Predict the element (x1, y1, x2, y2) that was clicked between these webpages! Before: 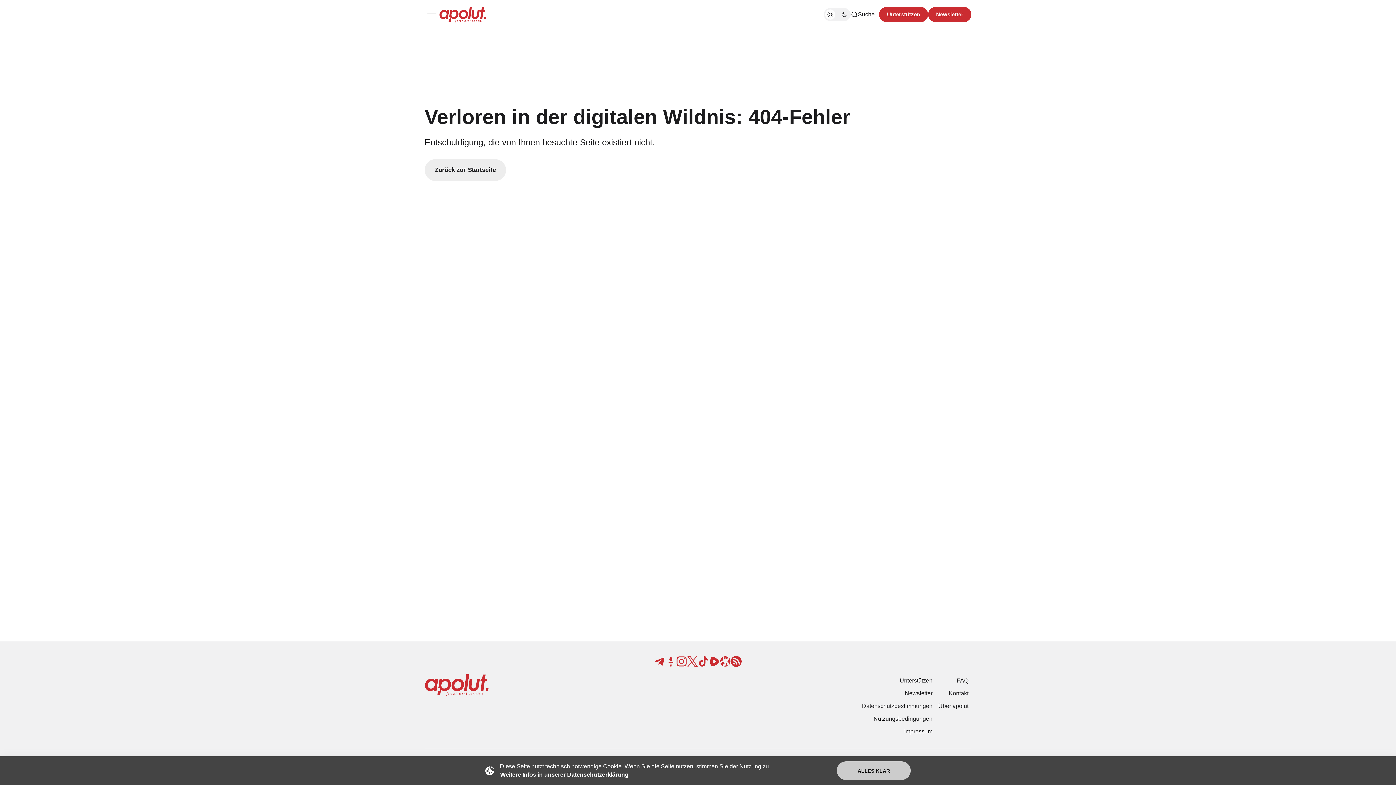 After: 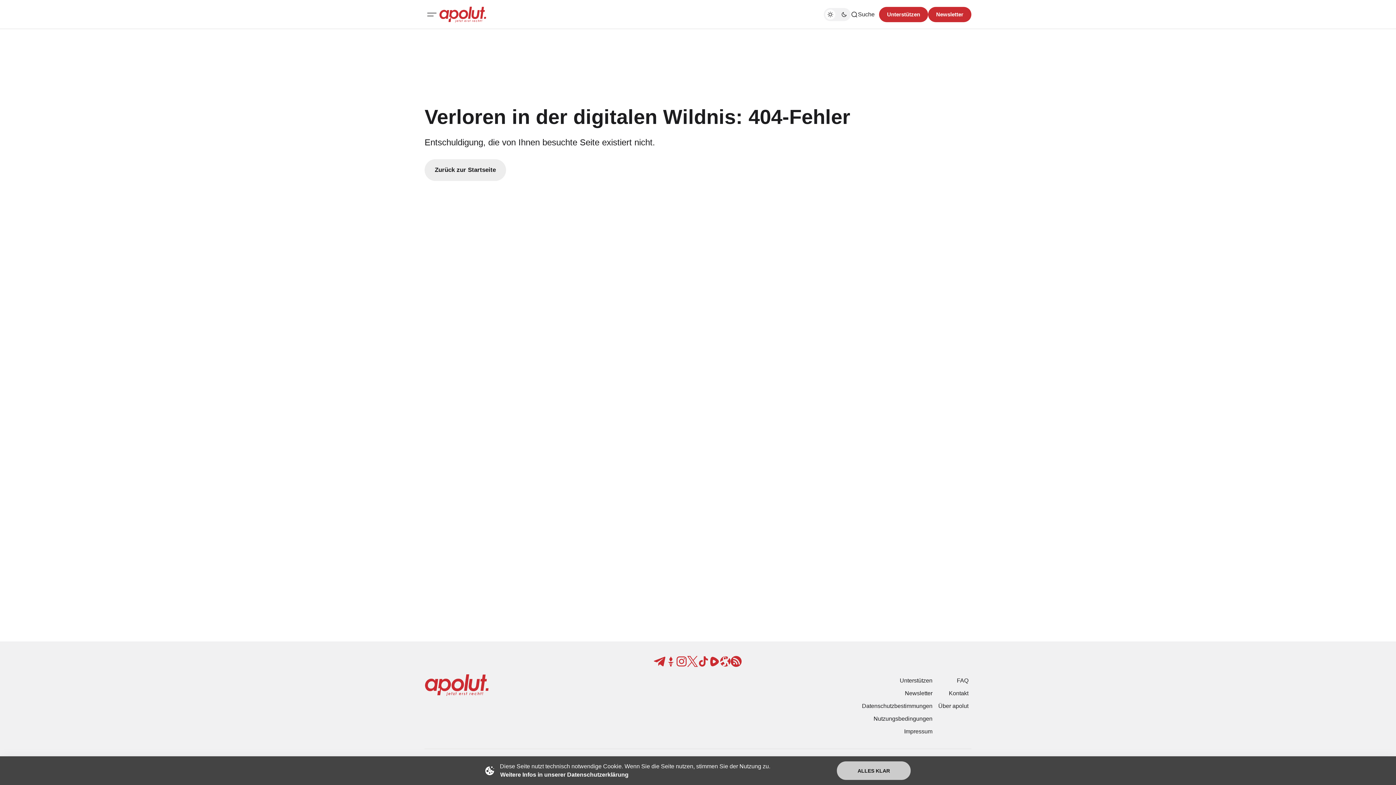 Action: bbox: (654, 656, 665, 667)